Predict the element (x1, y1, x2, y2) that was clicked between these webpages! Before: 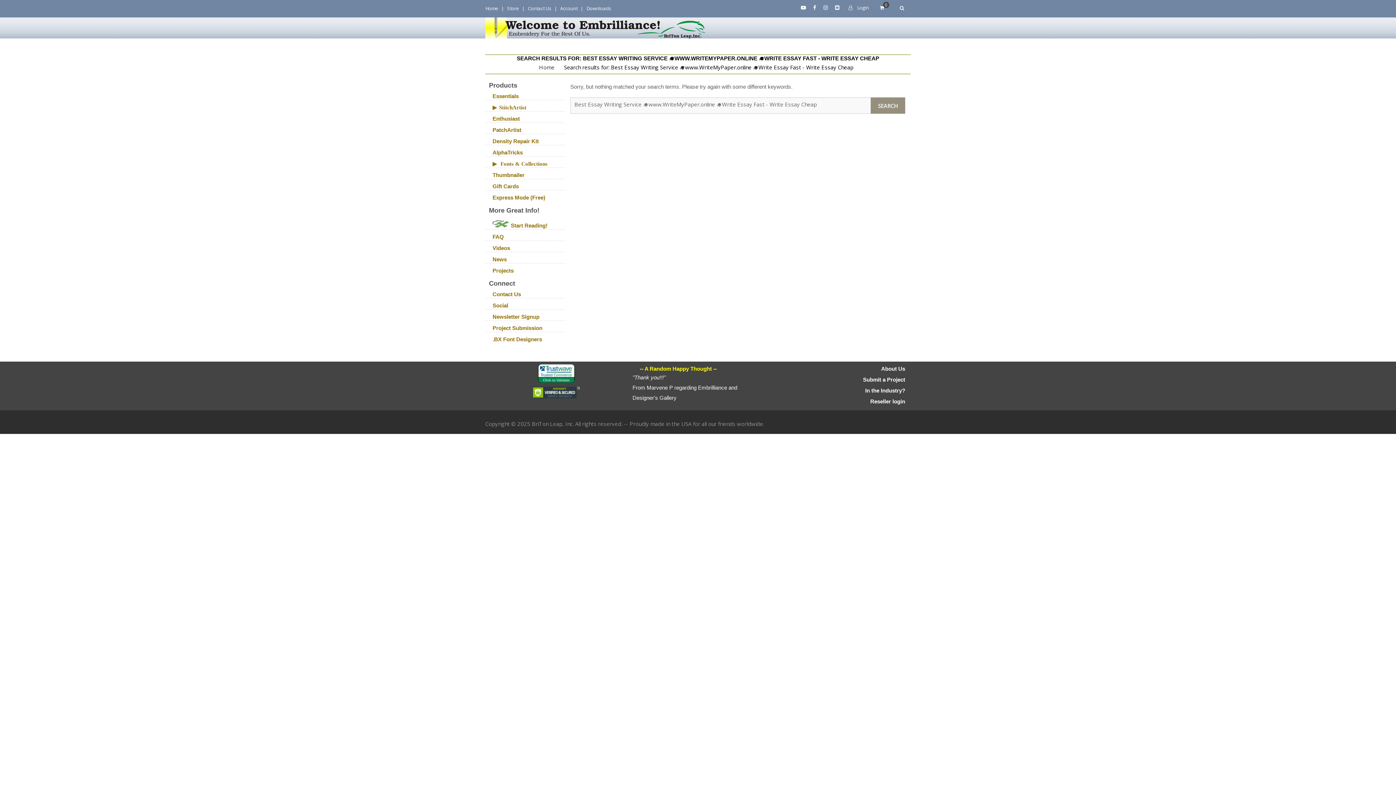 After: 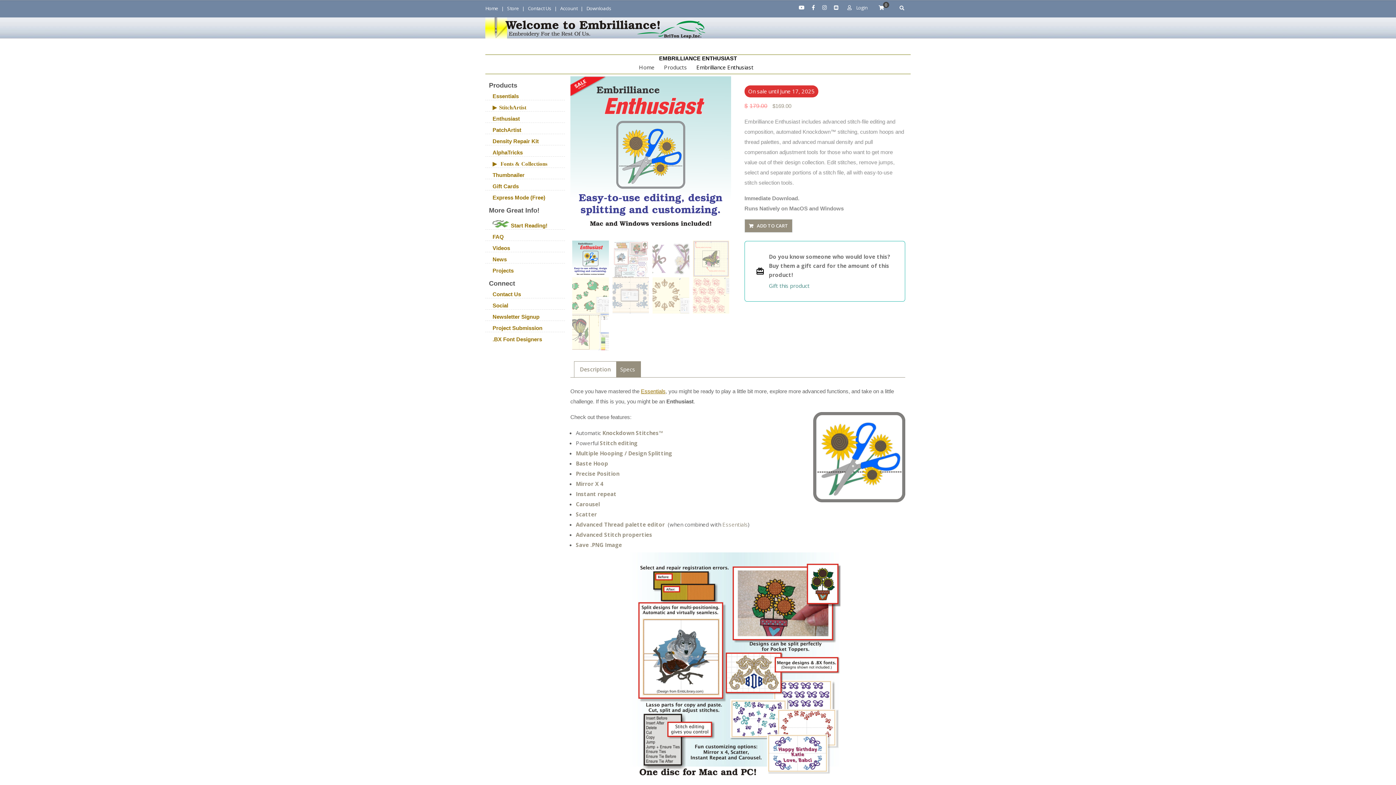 Action: bbox: (485, 115, 565, 122) label: Enthusiast